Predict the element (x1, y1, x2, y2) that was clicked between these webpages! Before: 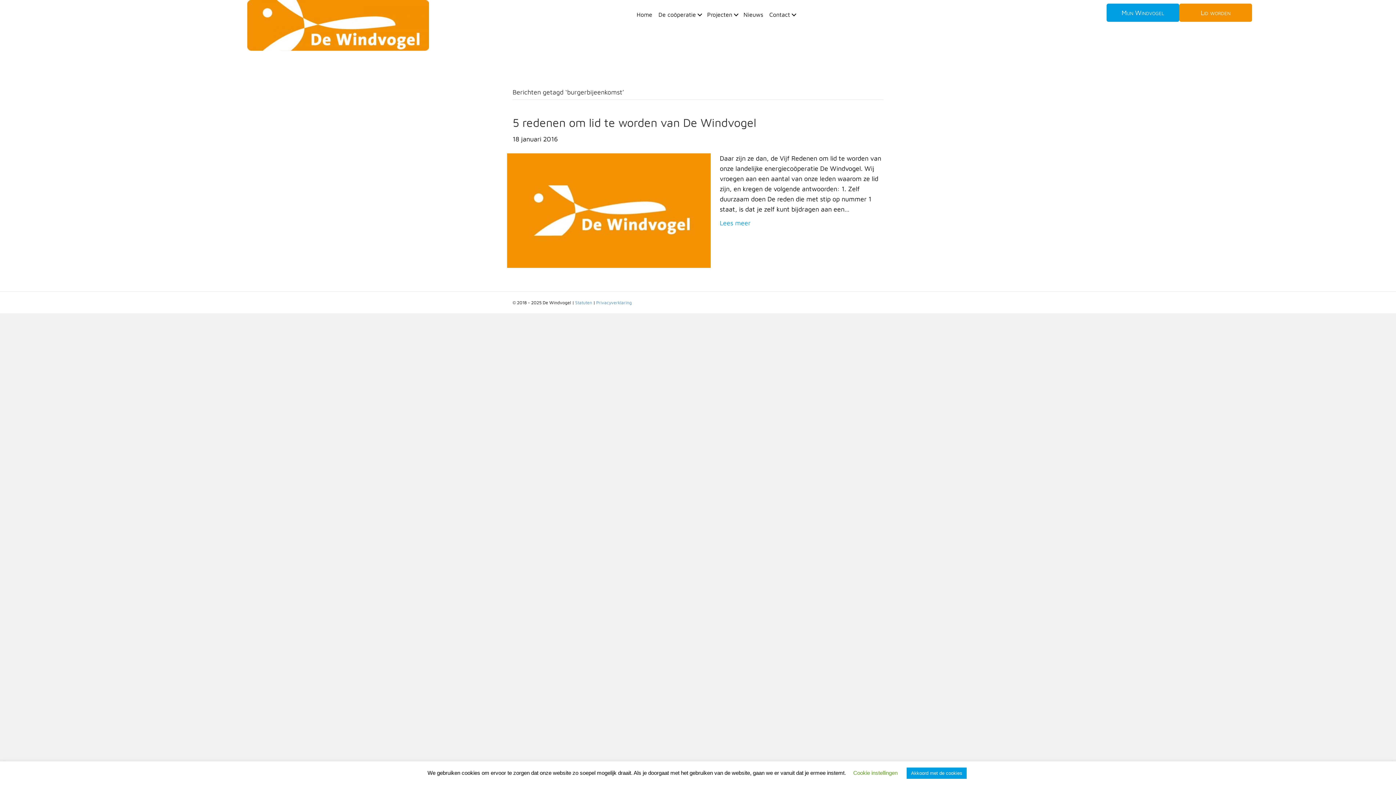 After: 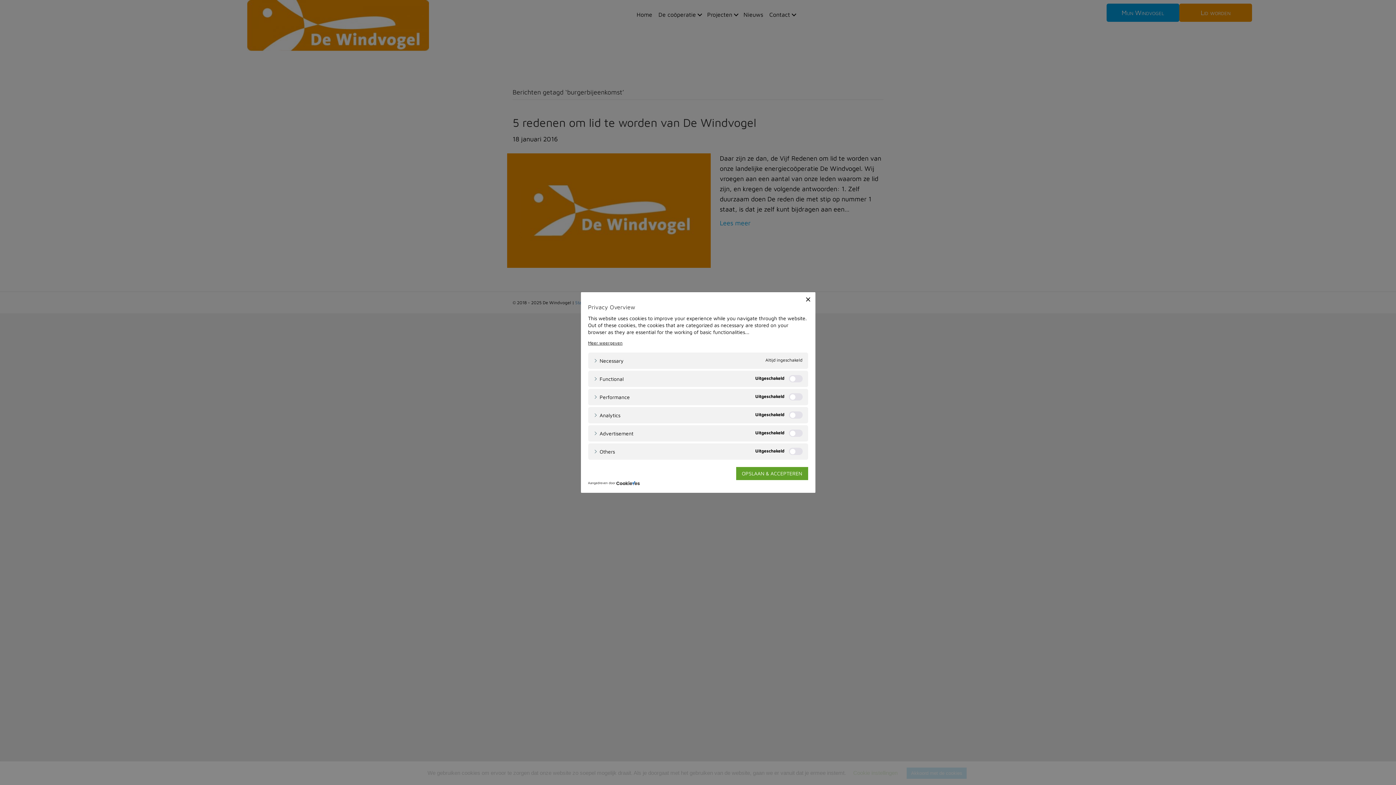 Action: bbox: (853, 770, 897, 776) label: Cookie instellingen